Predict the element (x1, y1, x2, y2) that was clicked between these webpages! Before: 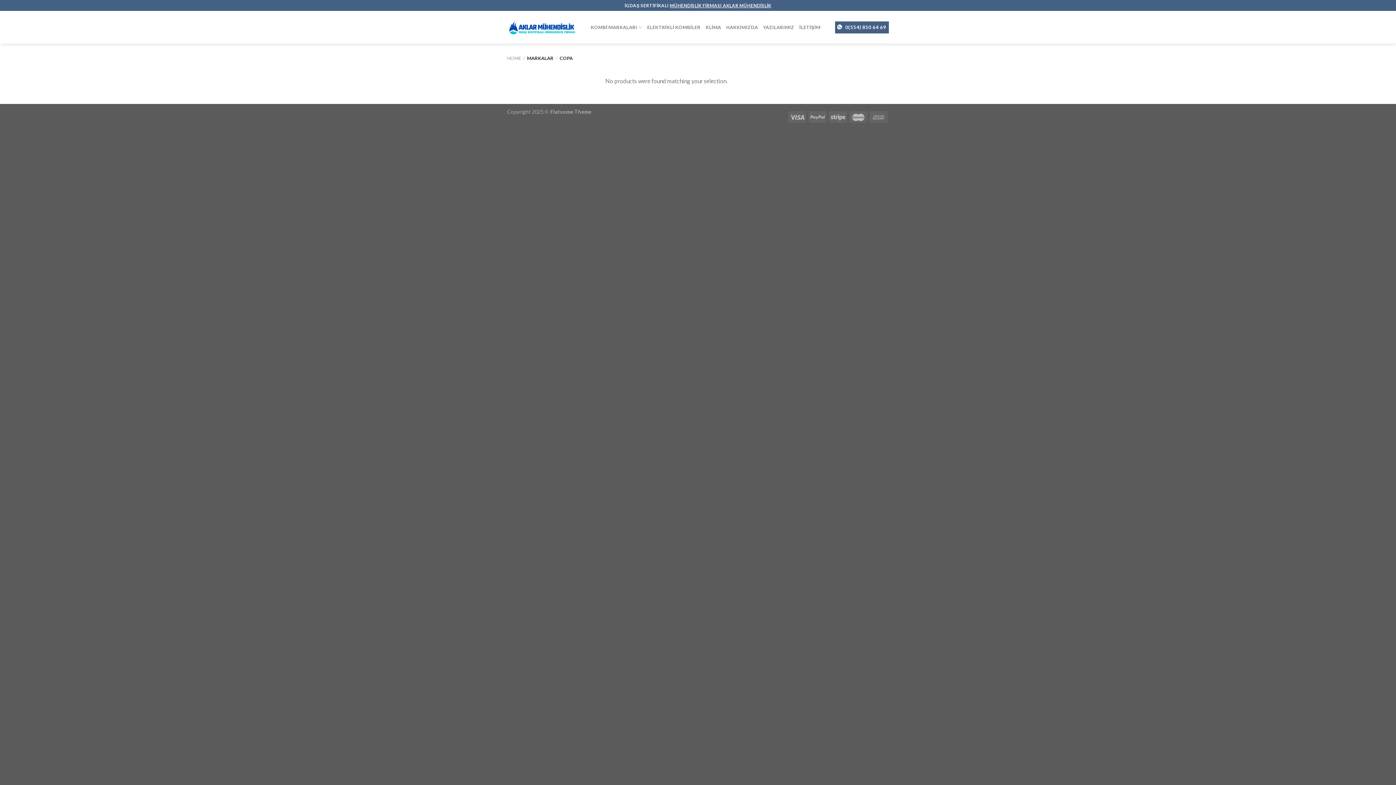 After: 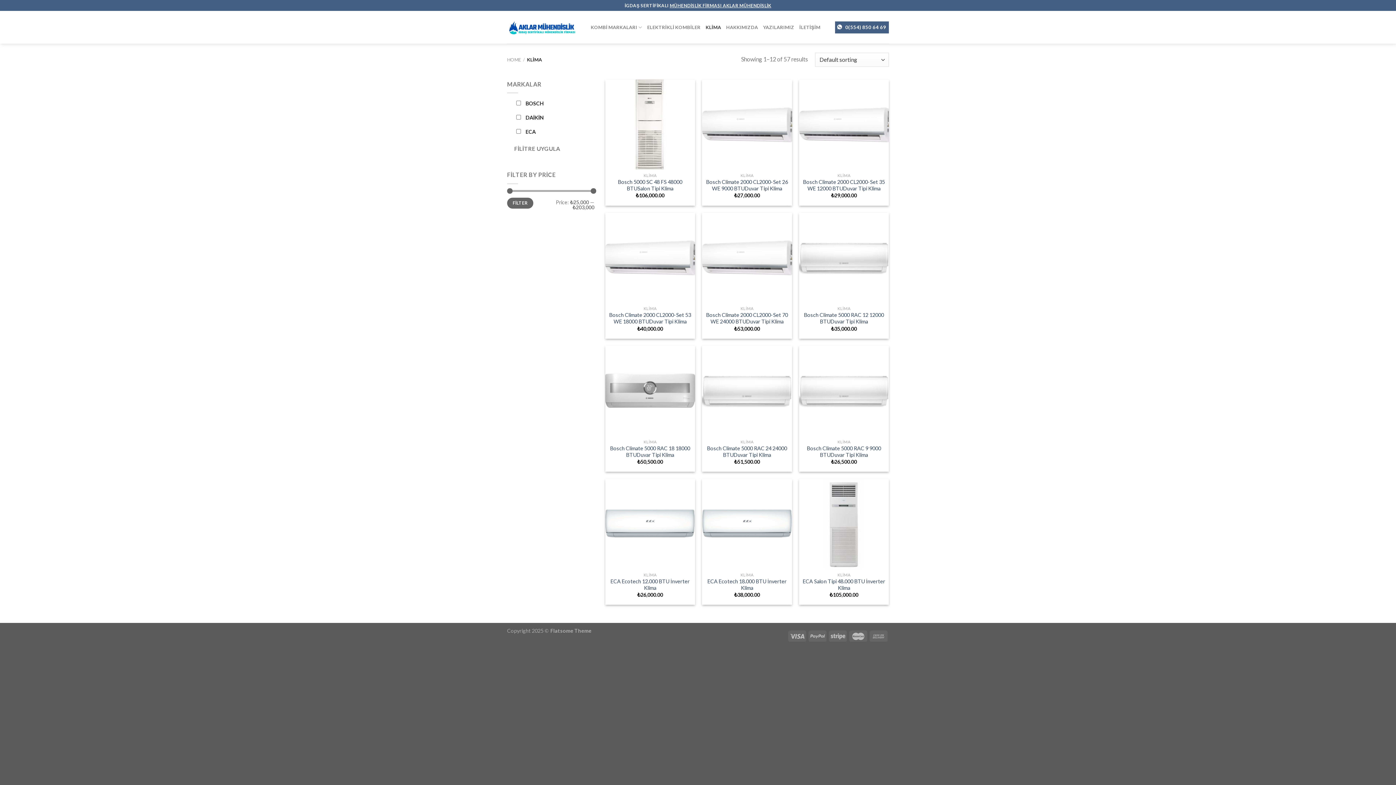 Action: label: KLİMA bbox: (705, 20, 721, 34)